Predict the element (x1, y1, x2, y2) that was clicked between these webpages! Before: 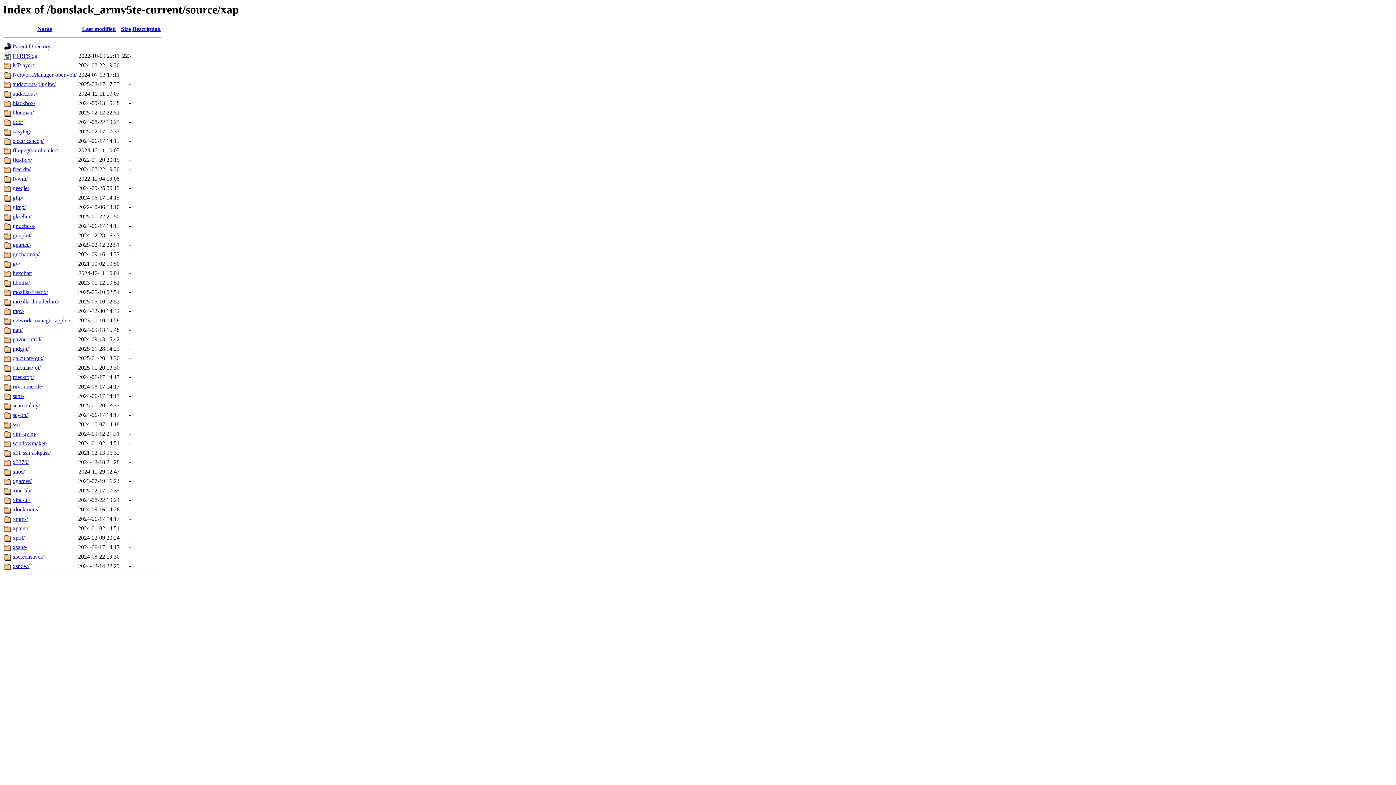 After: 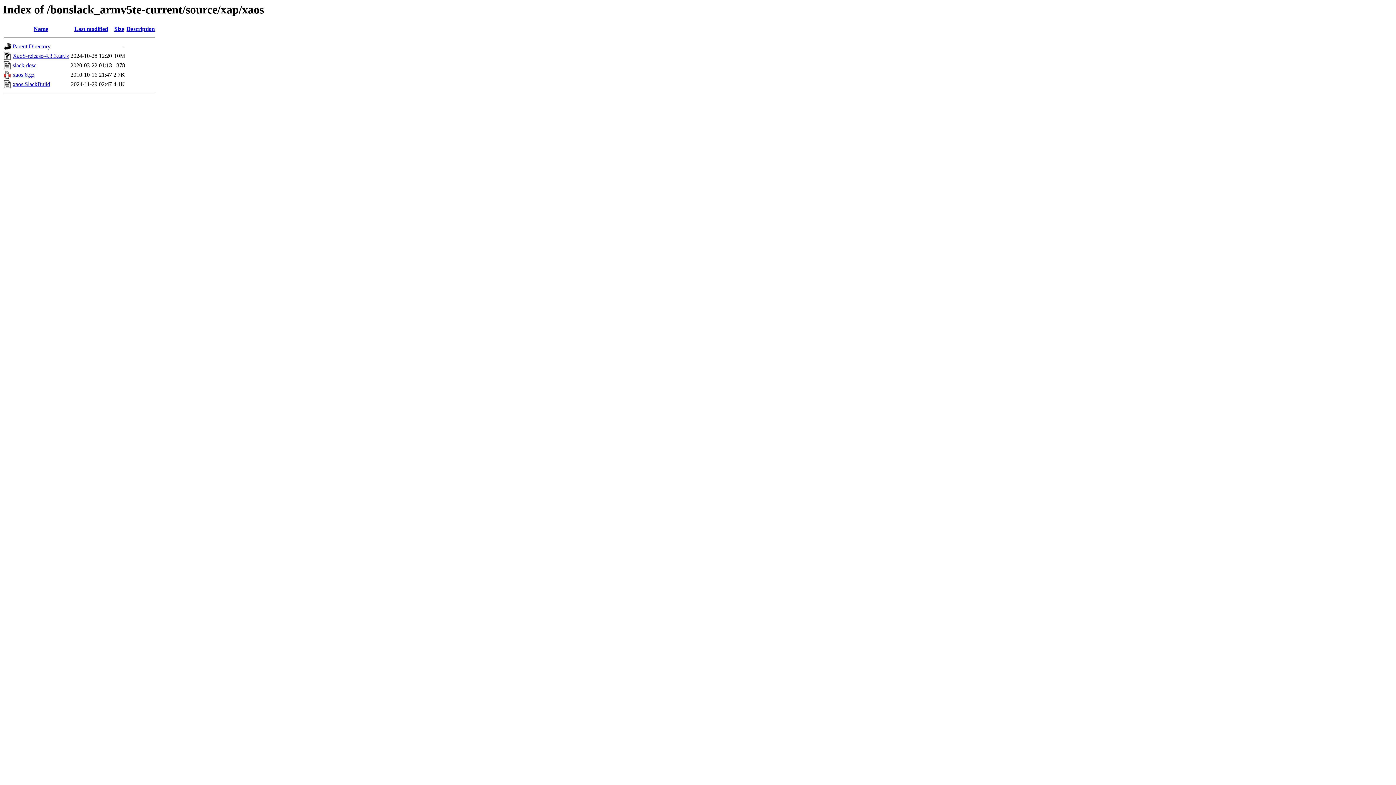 Action: label: xaos/ bbox: (12, 468, 24, 475)